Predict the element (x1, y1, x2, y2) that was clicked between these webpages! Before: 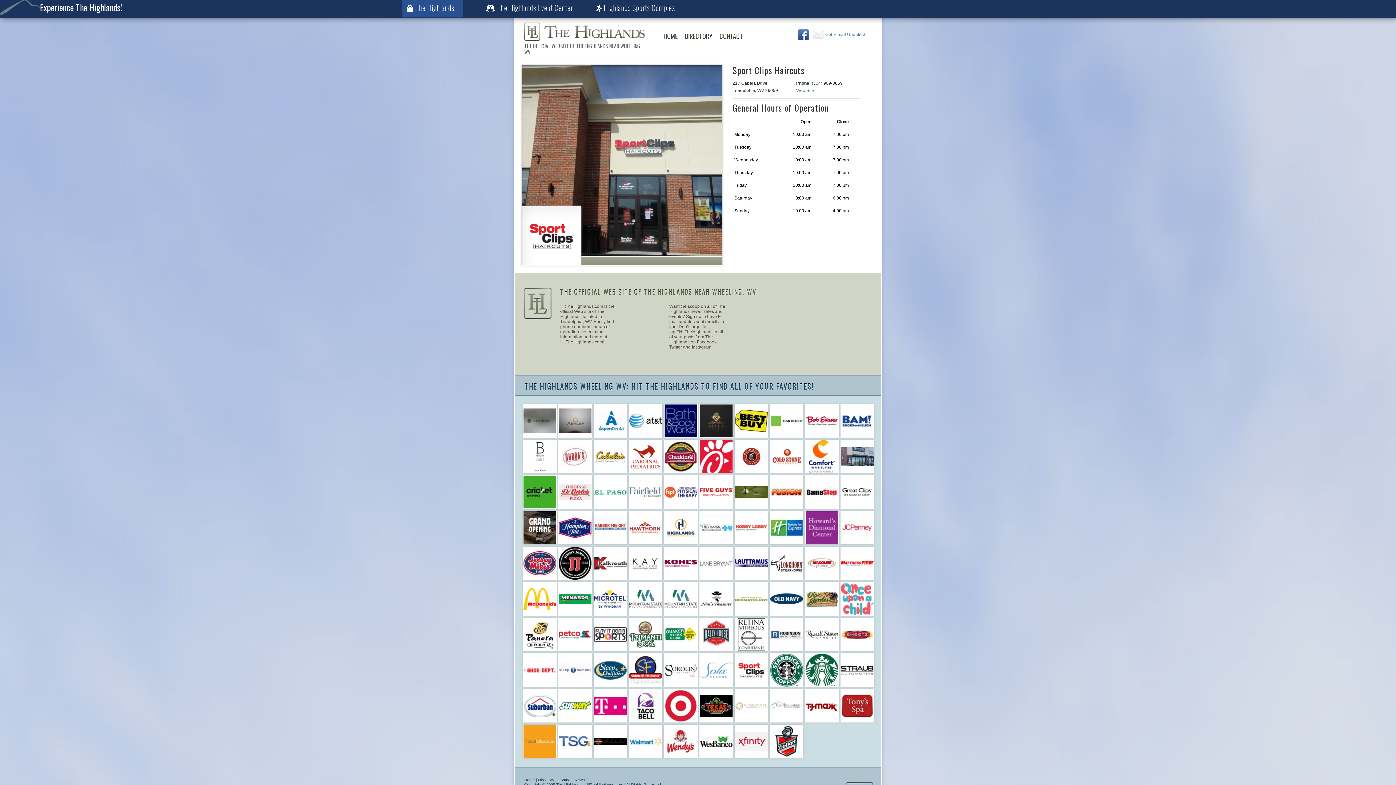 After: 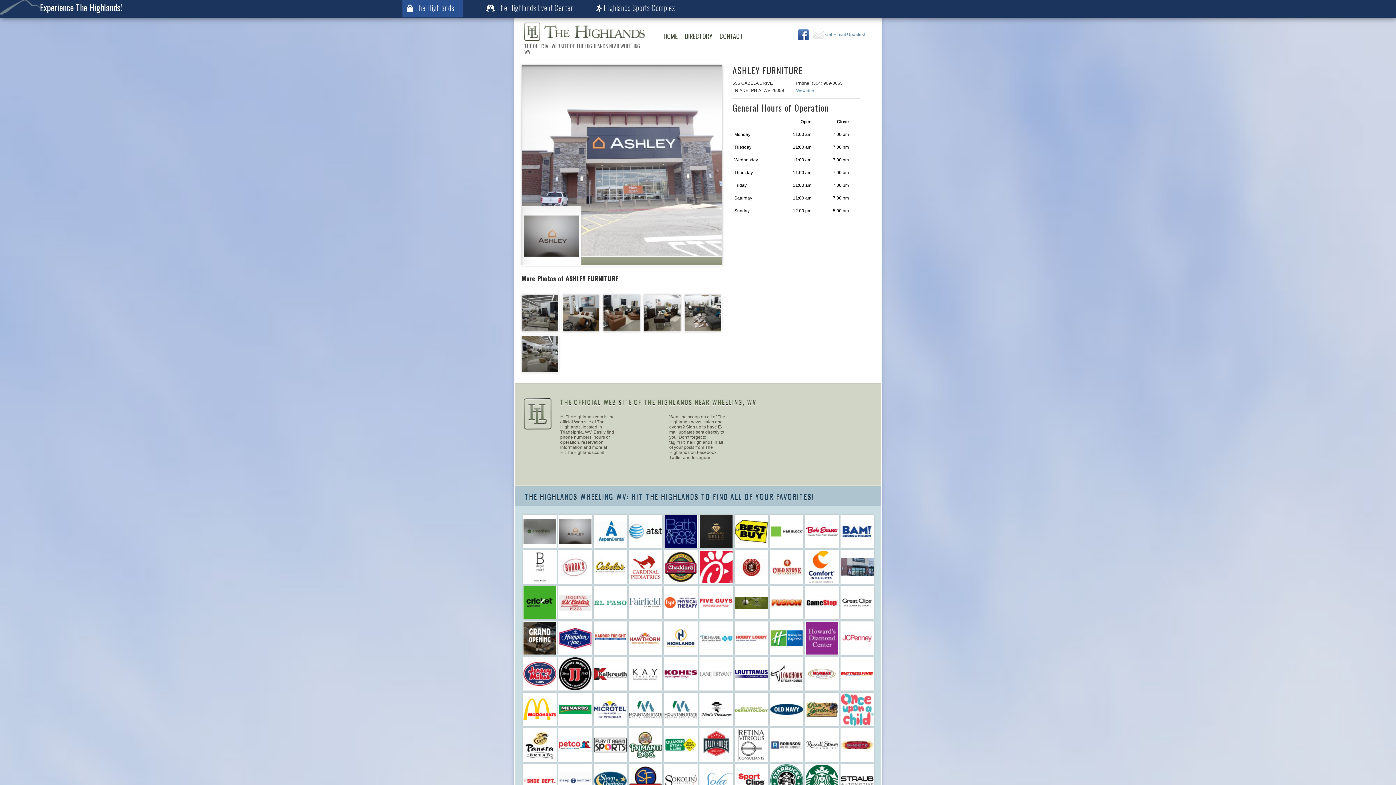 Action: bbox: (558, 433, 591, 438)